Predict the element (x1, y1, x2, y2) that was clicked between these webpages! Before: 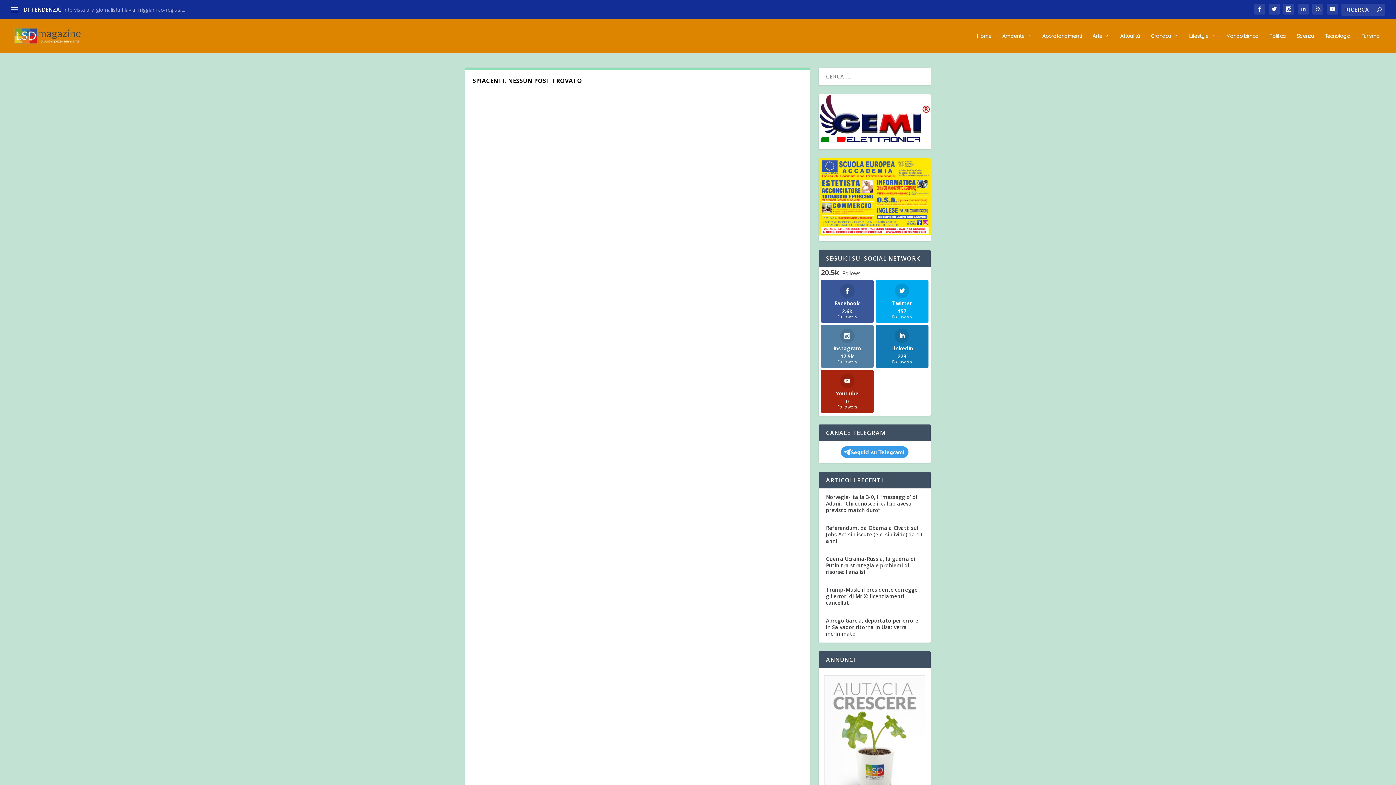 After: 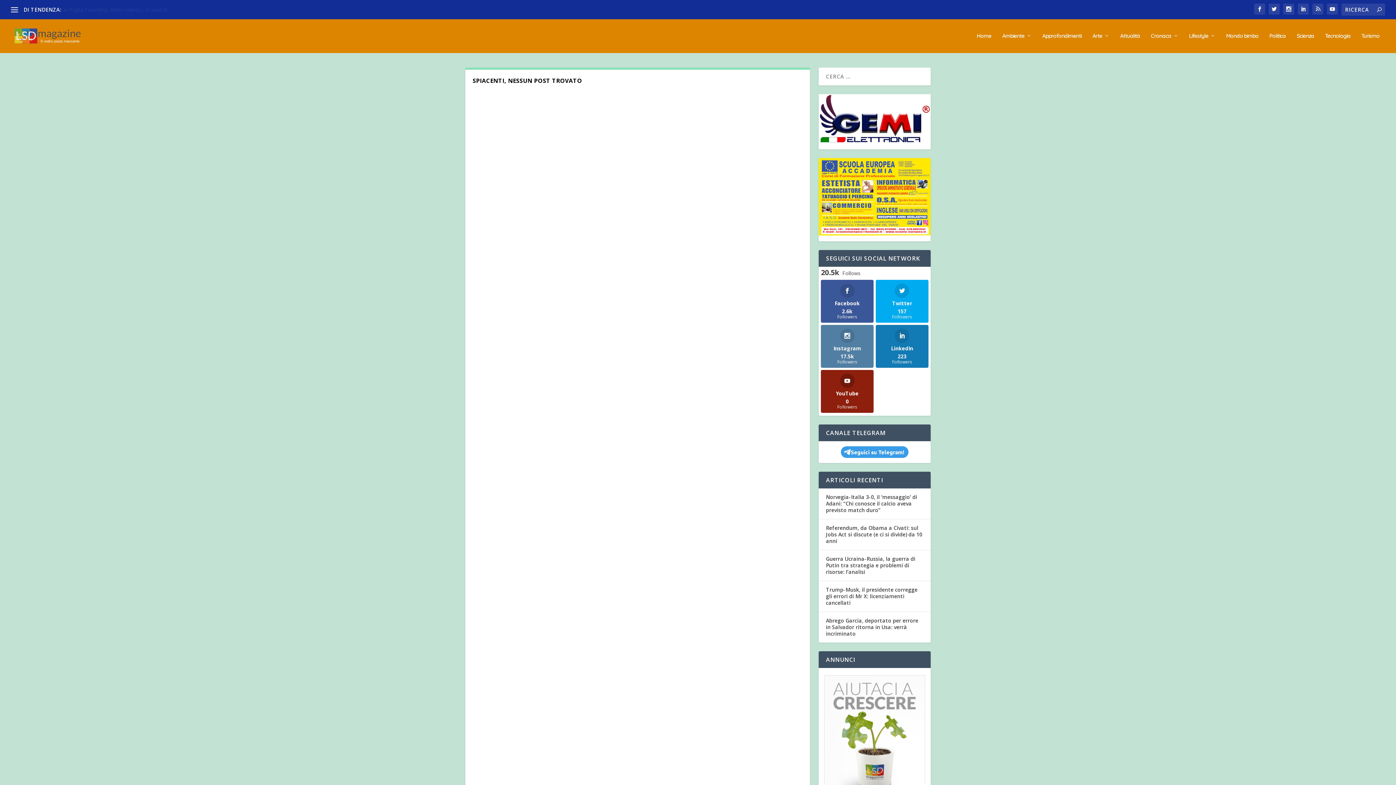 Action: label: YouTube
0
Followers bbox: (821, 370, 873, 413)